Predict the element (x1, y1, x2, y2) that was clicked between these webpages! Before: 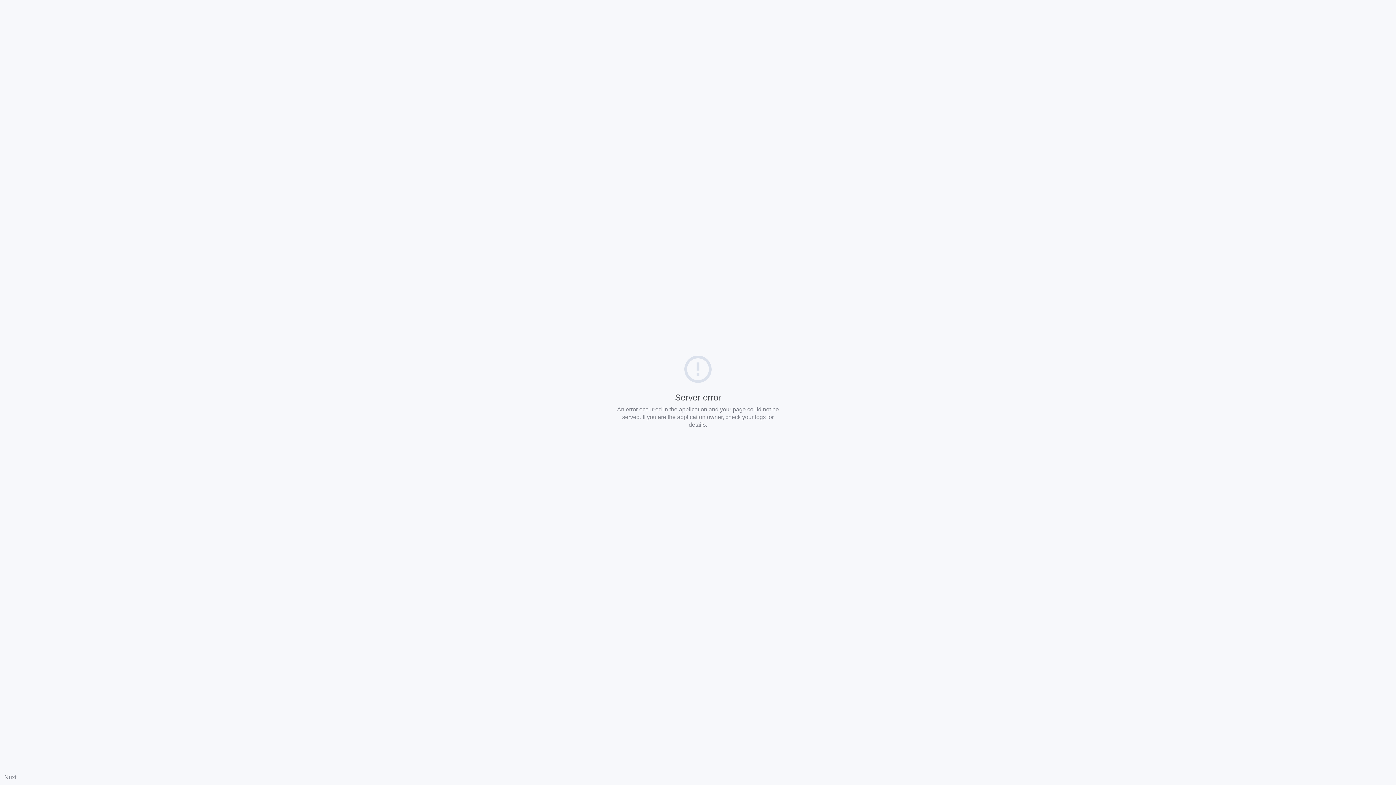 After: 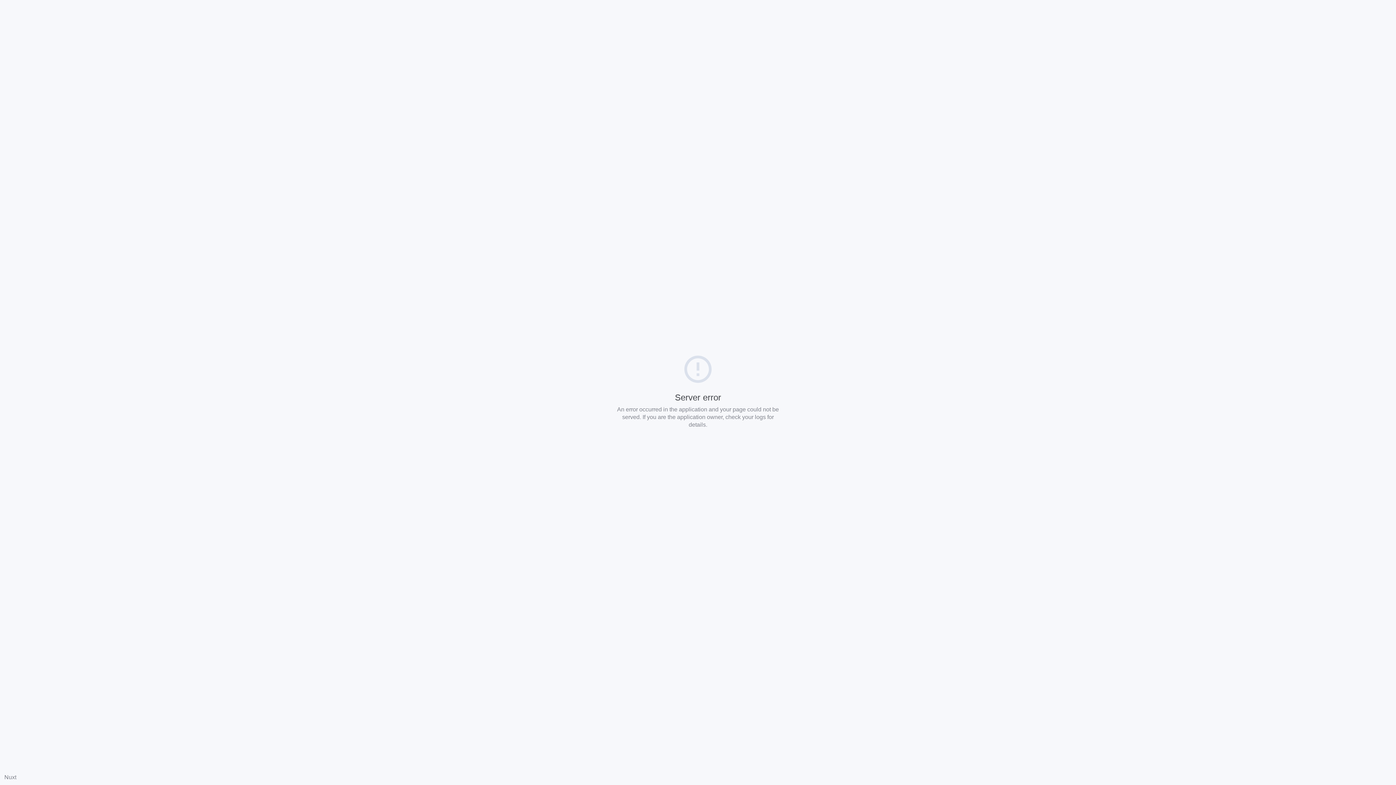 Action: bbox: (4, 774, 16, 780) label: Nuxt